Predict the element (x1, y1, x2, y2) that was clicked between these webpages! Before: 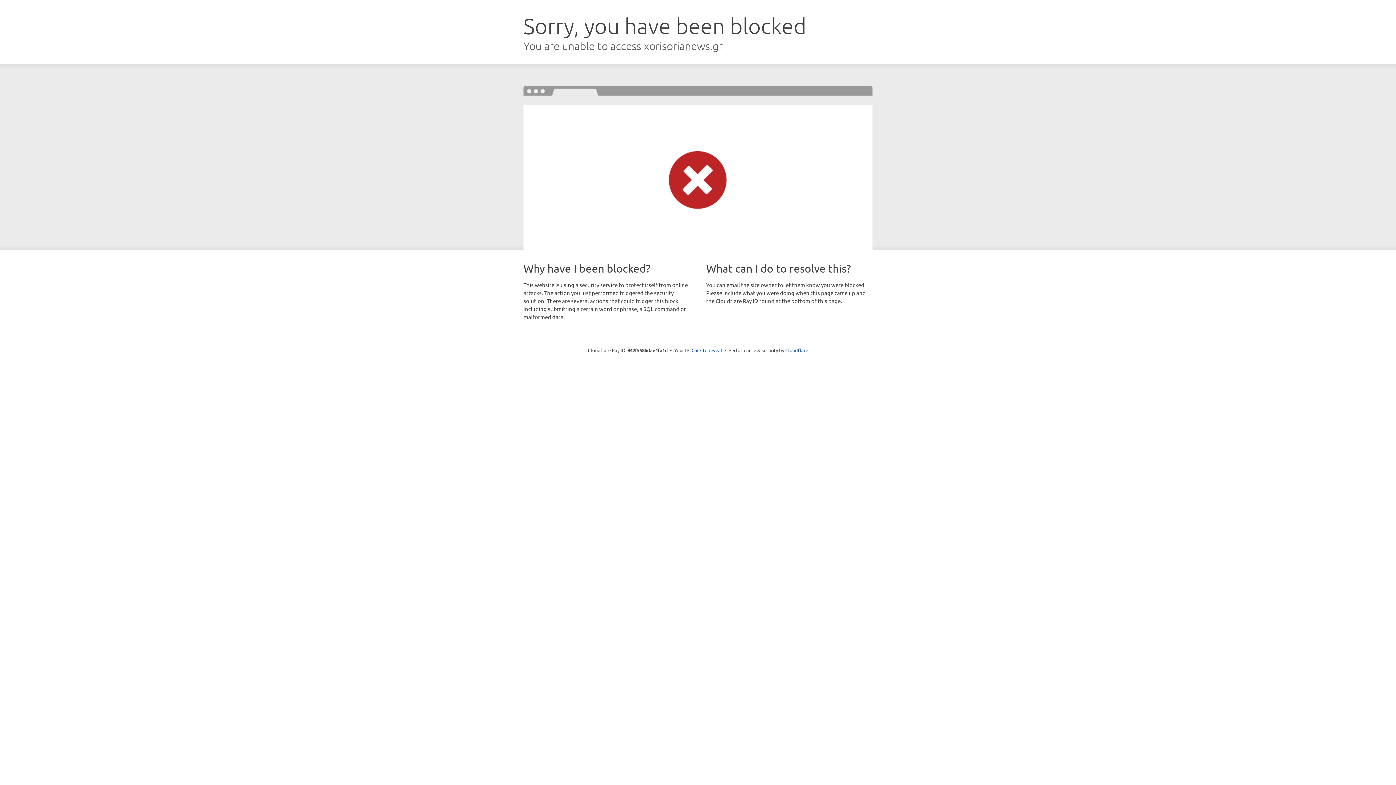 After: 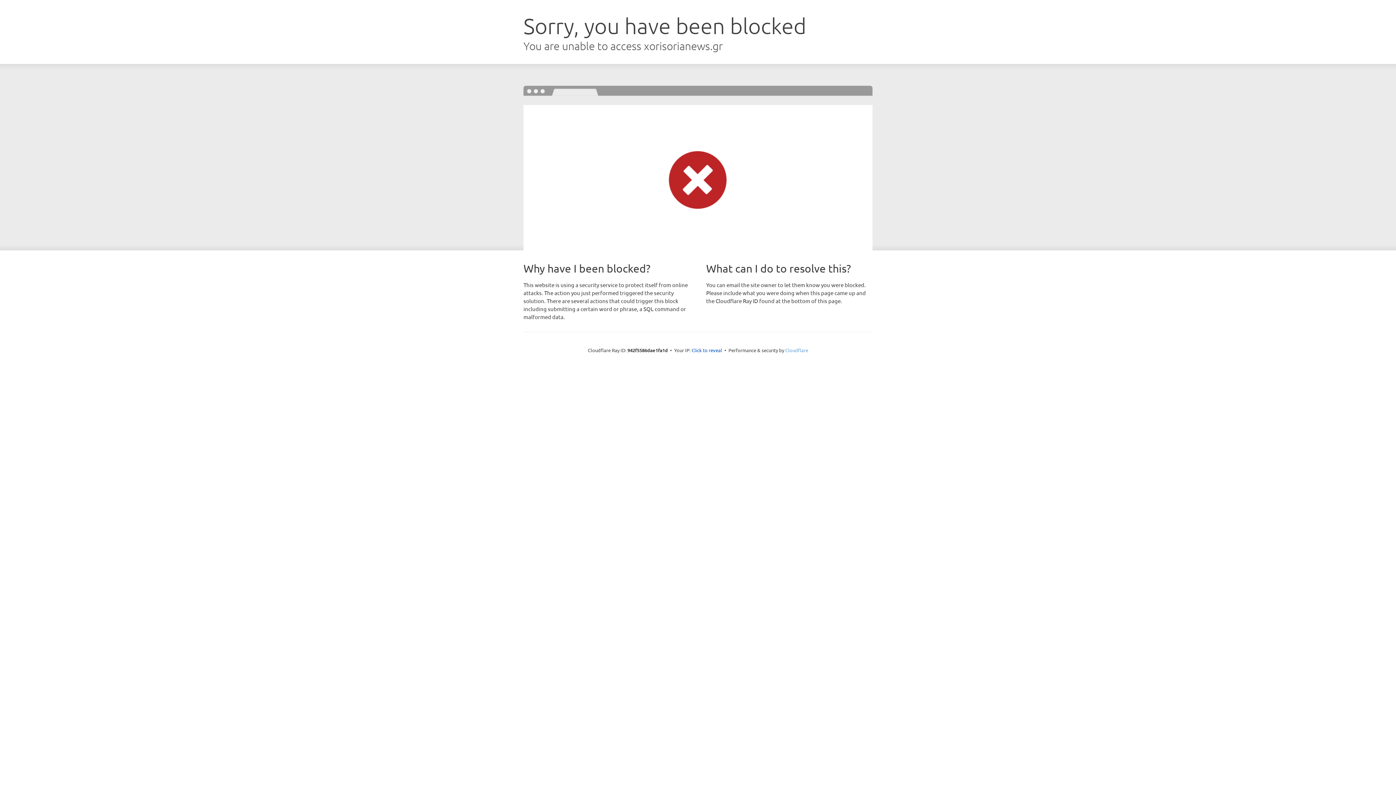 Action: label: Cloudflare bbox: (785, 347, 808, 353)